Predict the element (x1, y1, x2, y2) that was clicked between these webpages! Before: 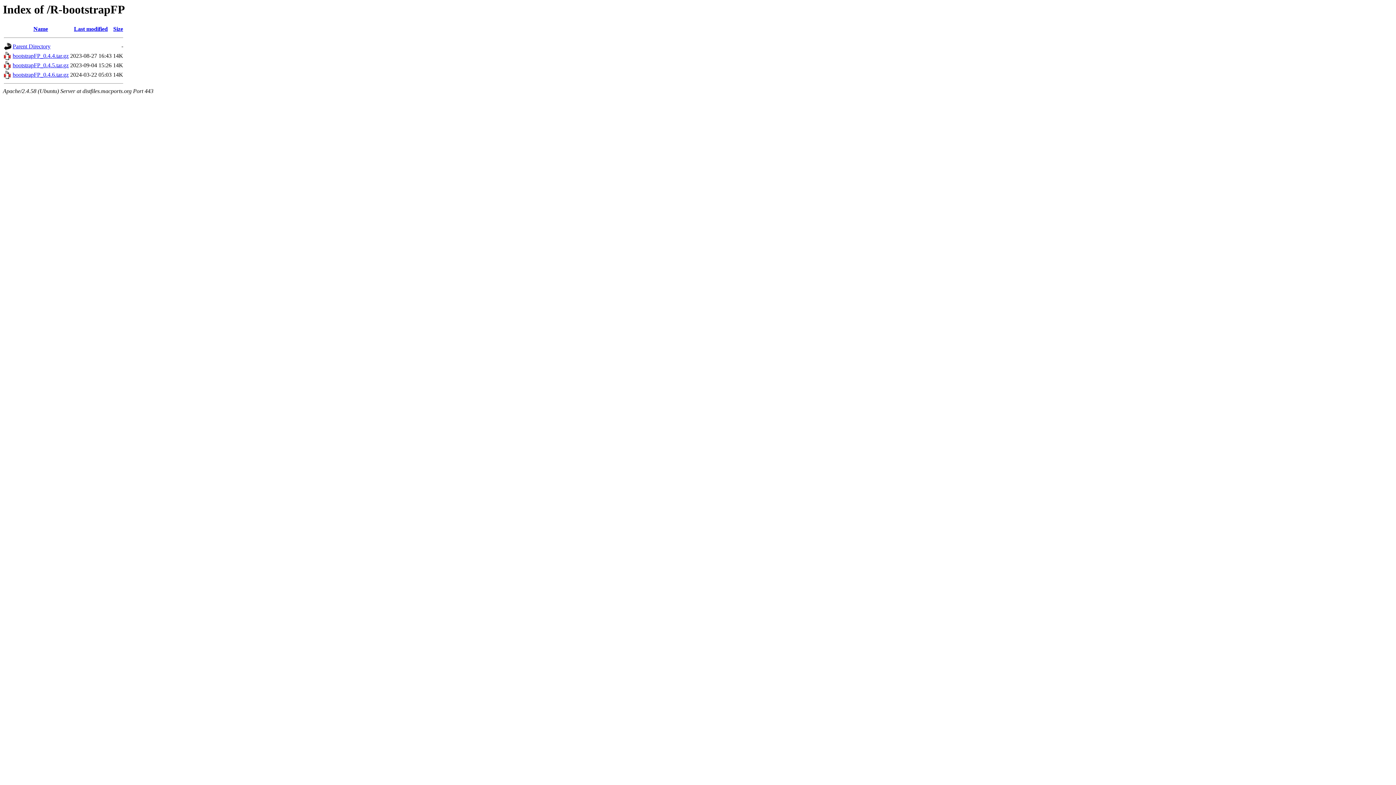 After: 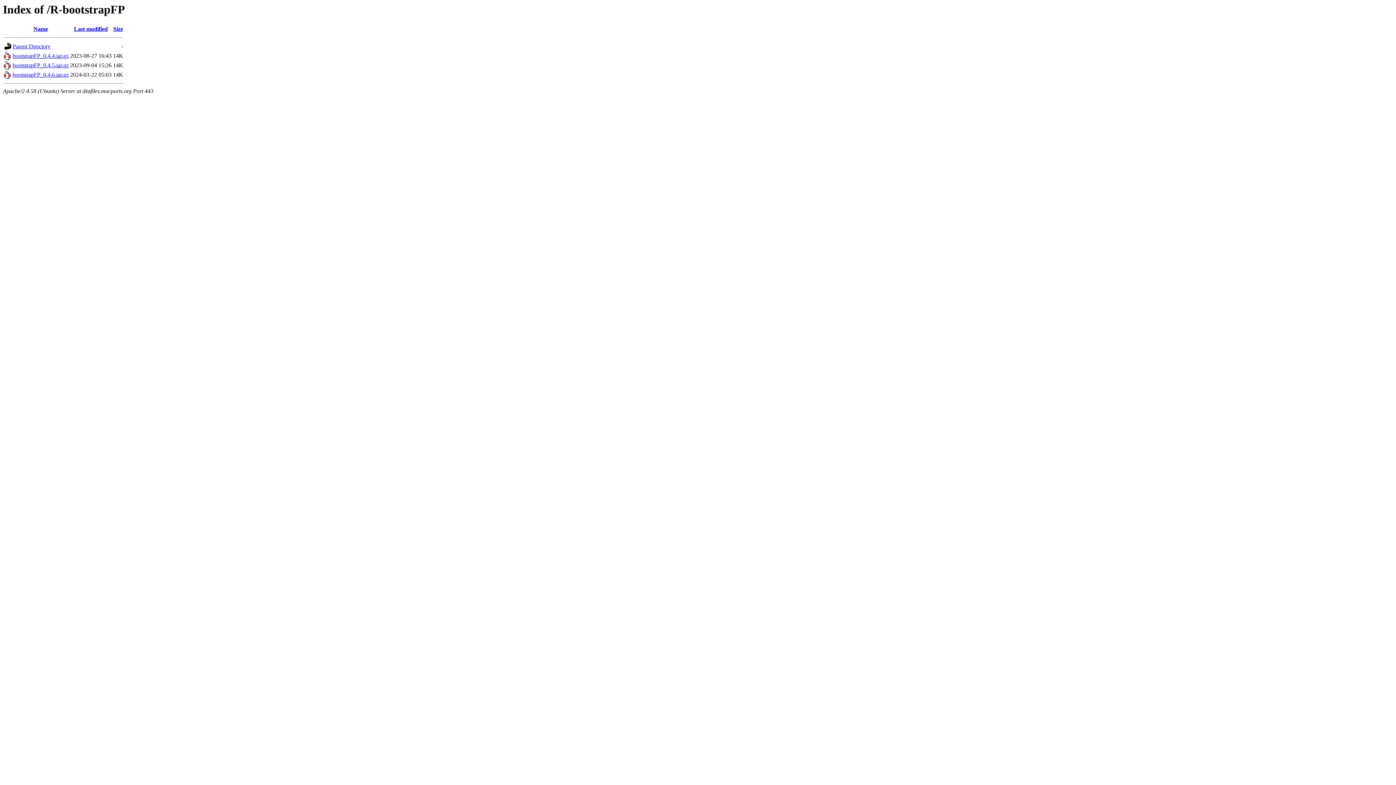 Action: label: bootstrapFP_0.4.6.tar.gz bbox: (12, 71, 68, 77)